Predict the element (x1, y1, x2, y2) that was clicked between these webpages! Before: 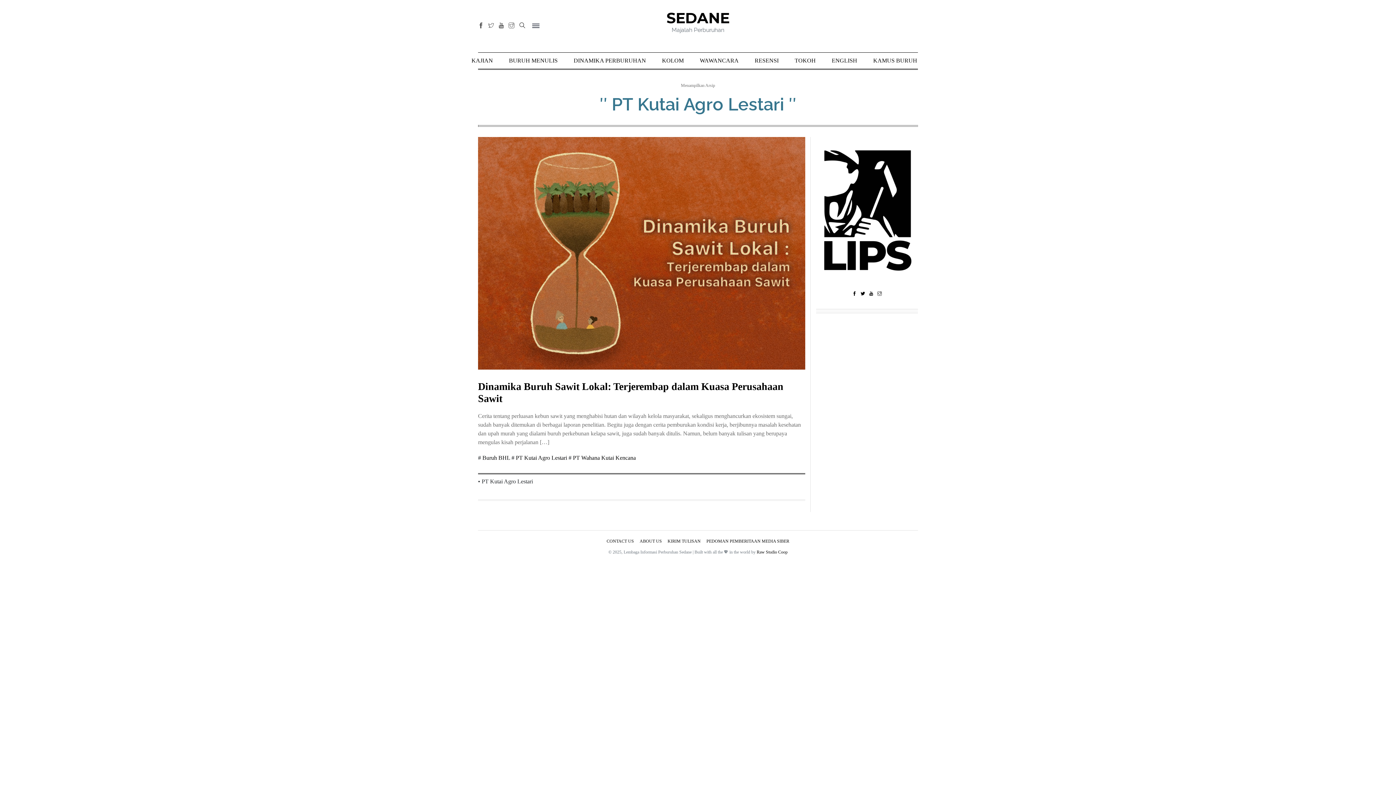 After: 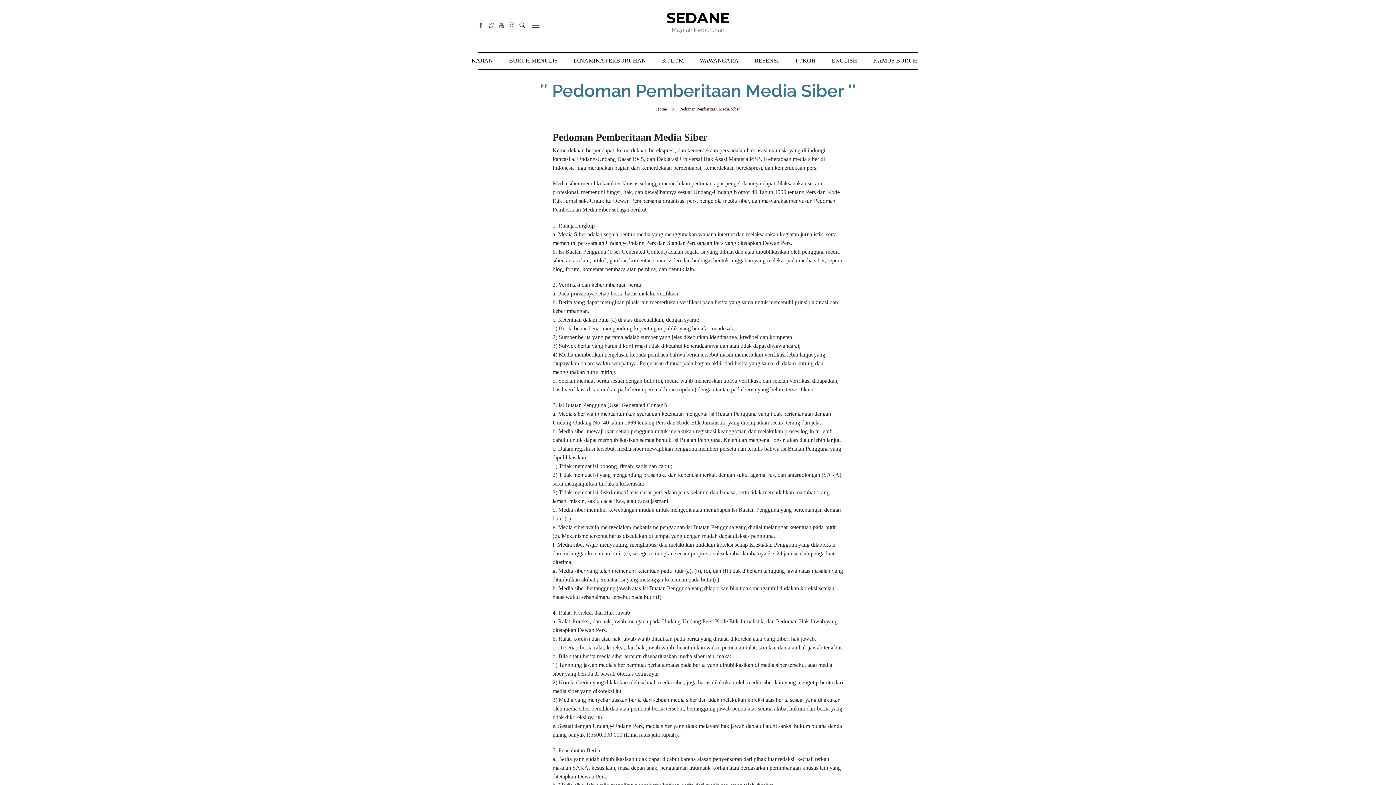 Action: label: PEDOMAN PEMBERITAAN MEDIA SIBER bbox: (706, 539, 789, 544)